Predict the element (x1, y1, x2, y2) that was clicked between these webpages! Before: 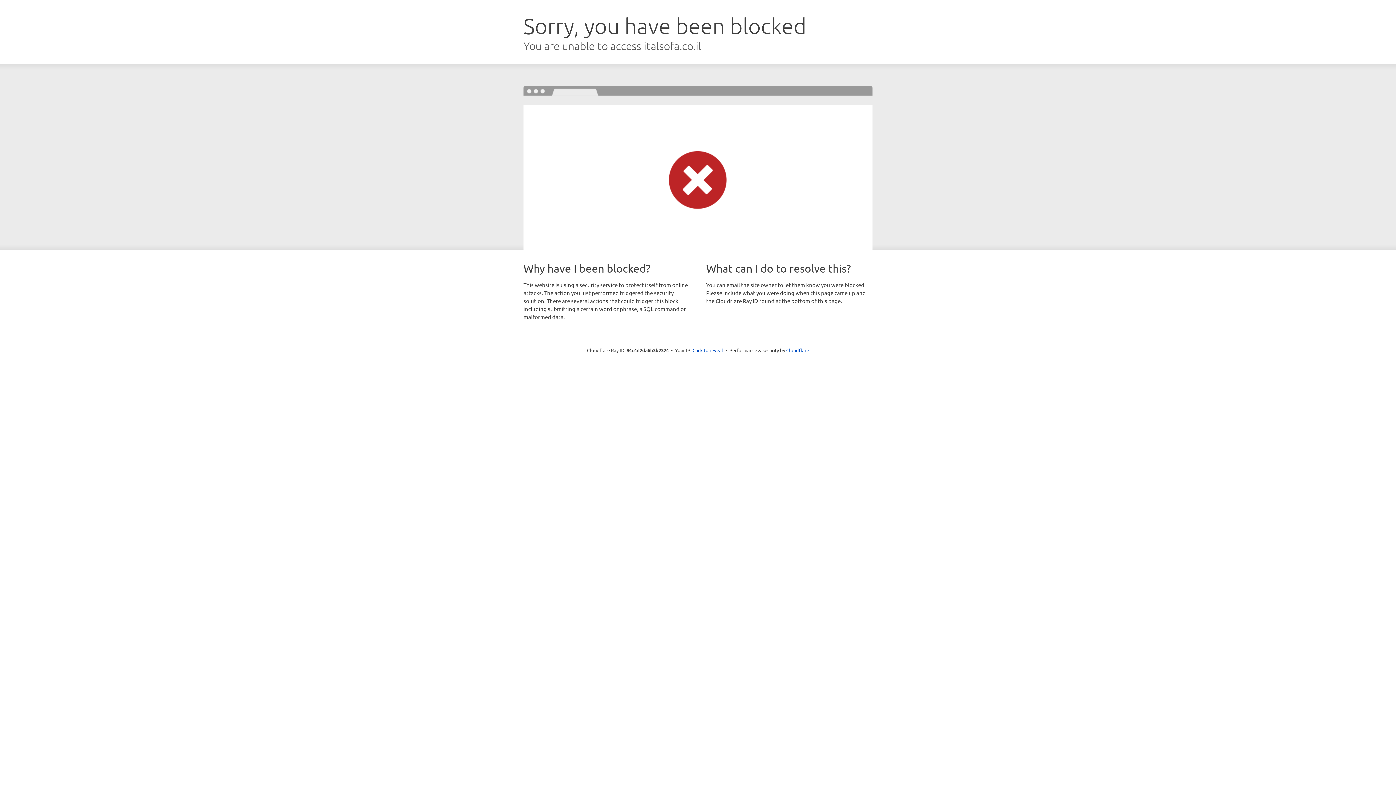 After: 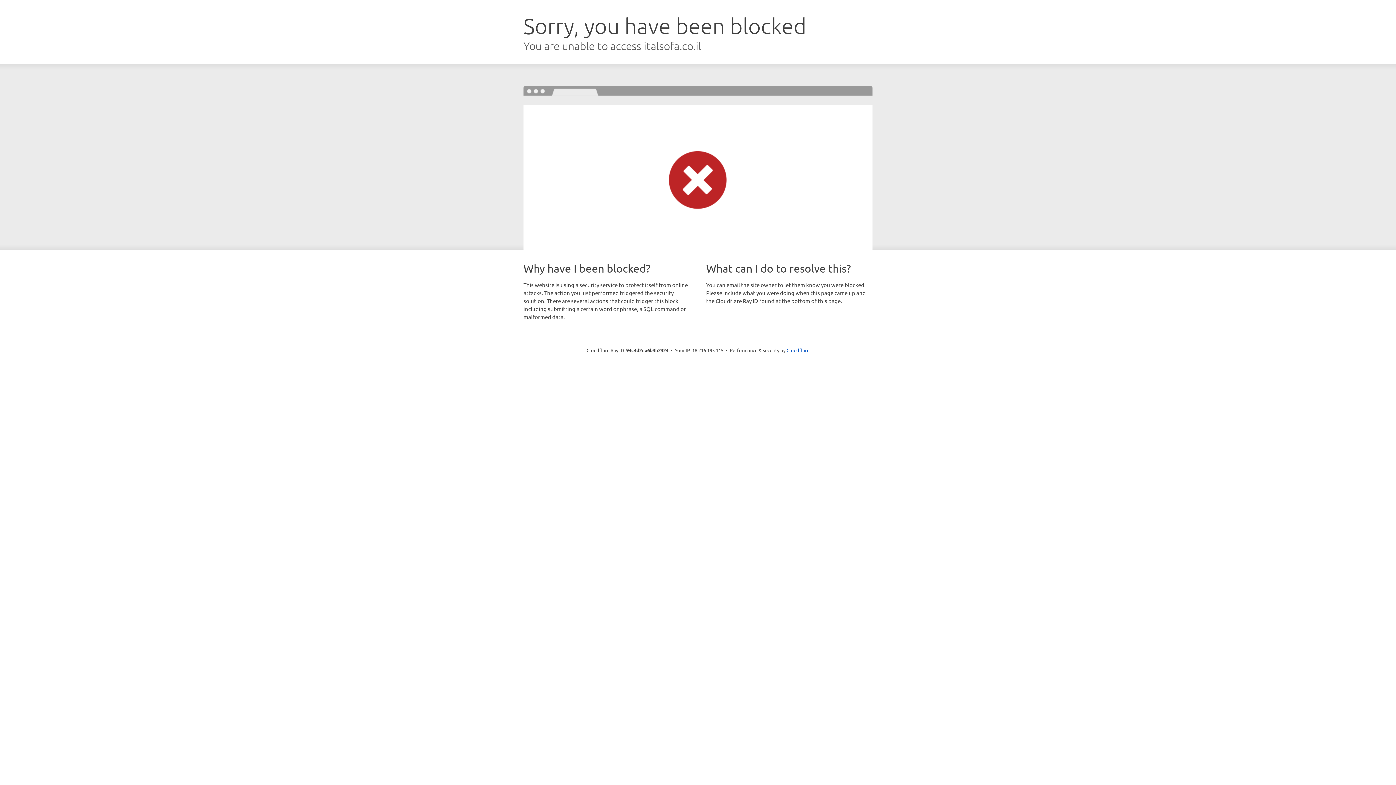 Action: label: Click to reveal bbox: (692, 346, 723, 353)